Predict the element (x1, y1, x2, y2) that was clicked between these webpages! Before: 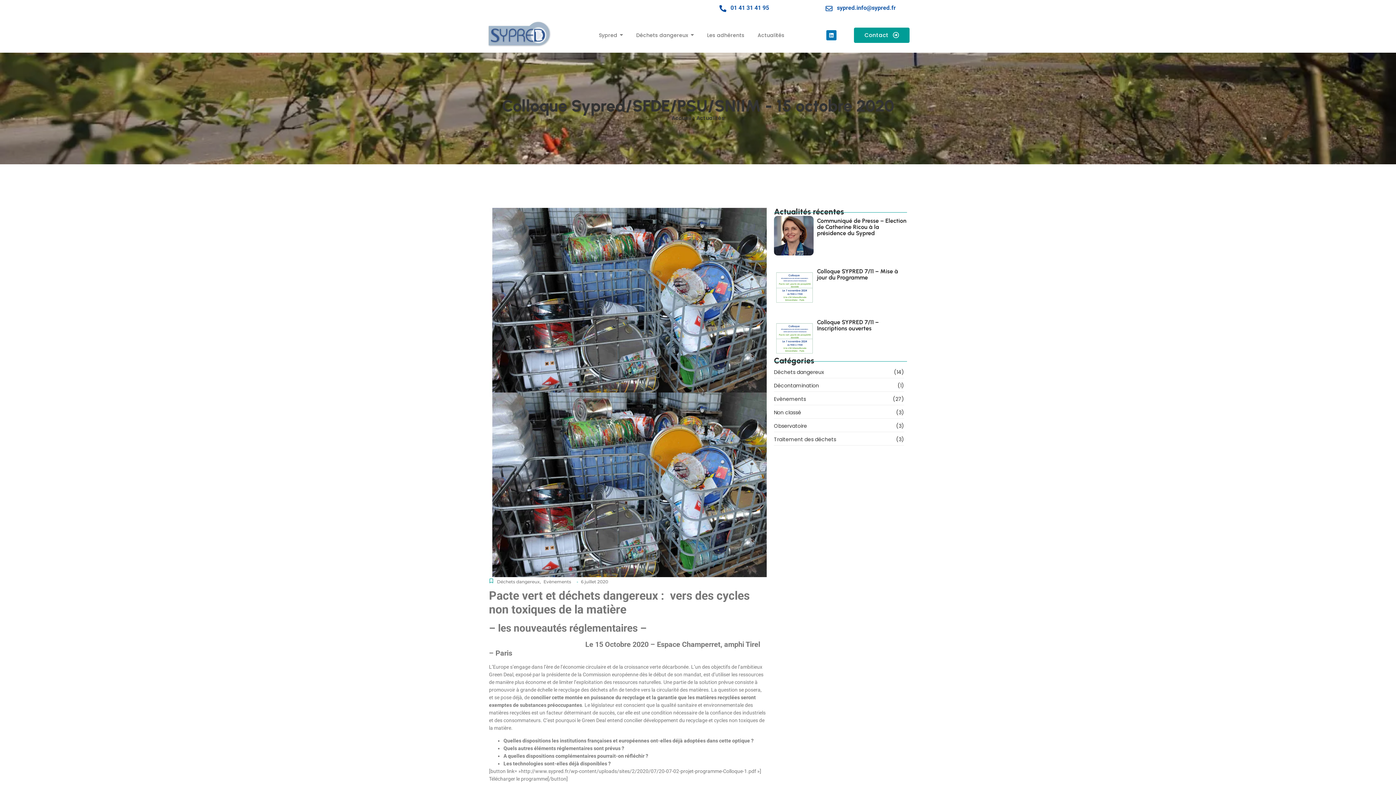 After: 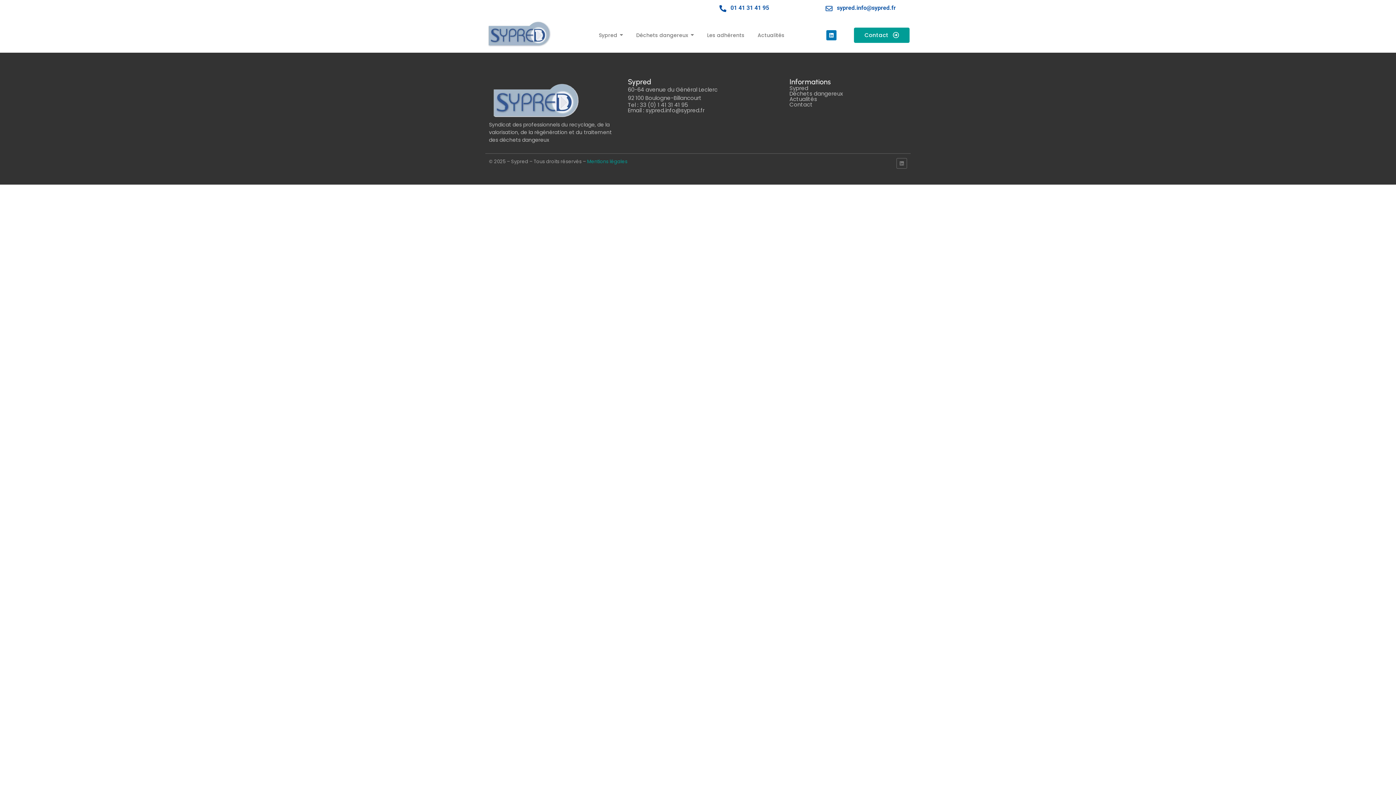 Action: label: Evènements bbox: (543, 578, 571, 585)